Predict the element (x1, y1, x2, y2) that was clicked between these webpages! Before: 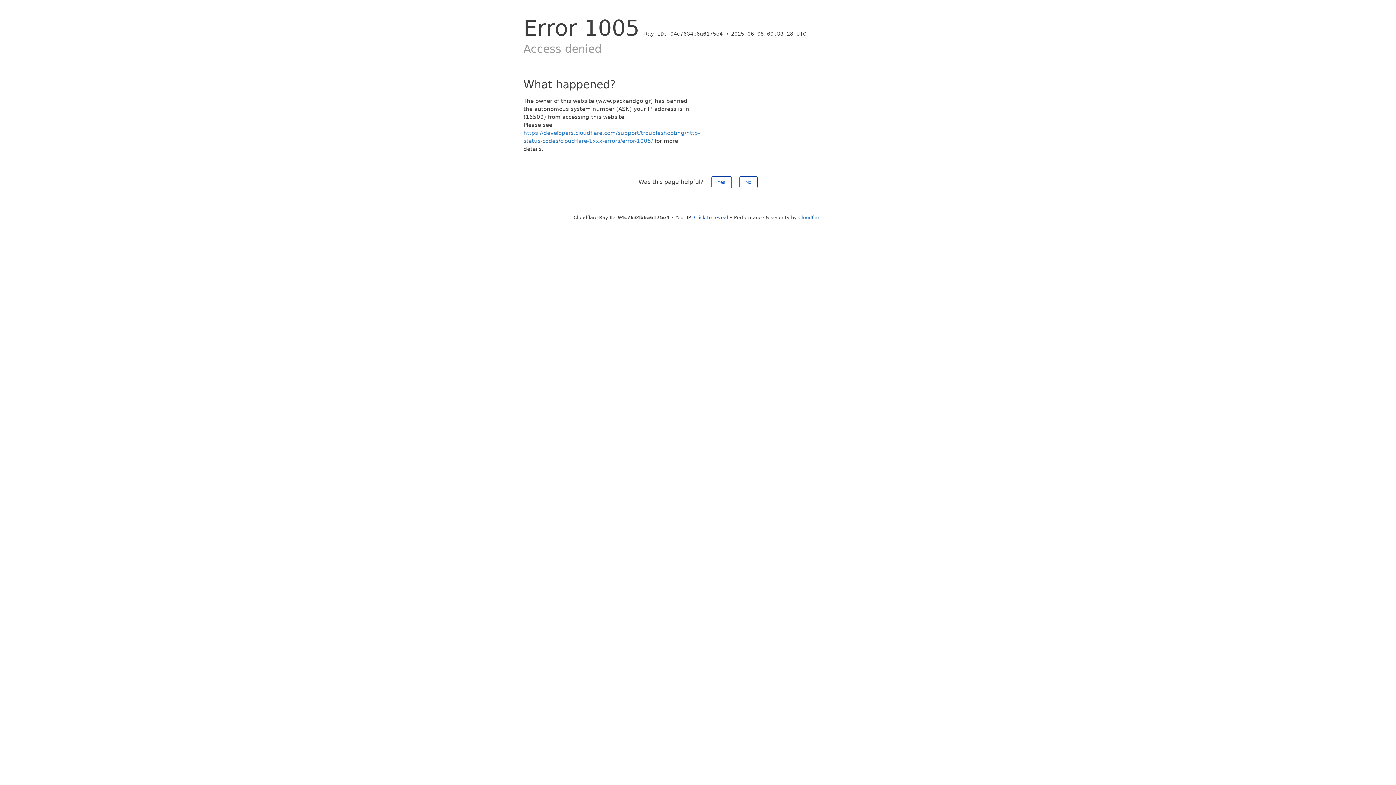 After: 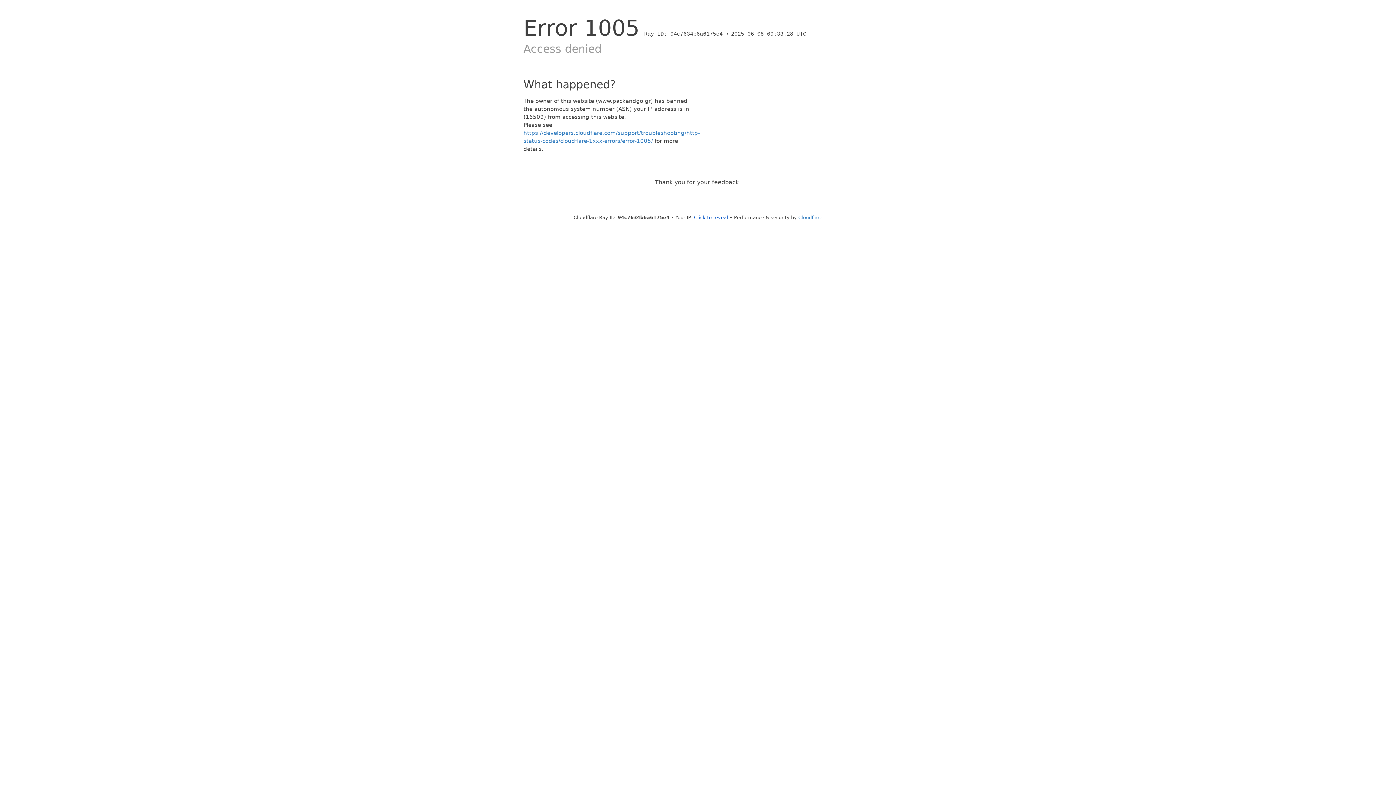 Action: label: No bbox: (739, 176, 757, 188)